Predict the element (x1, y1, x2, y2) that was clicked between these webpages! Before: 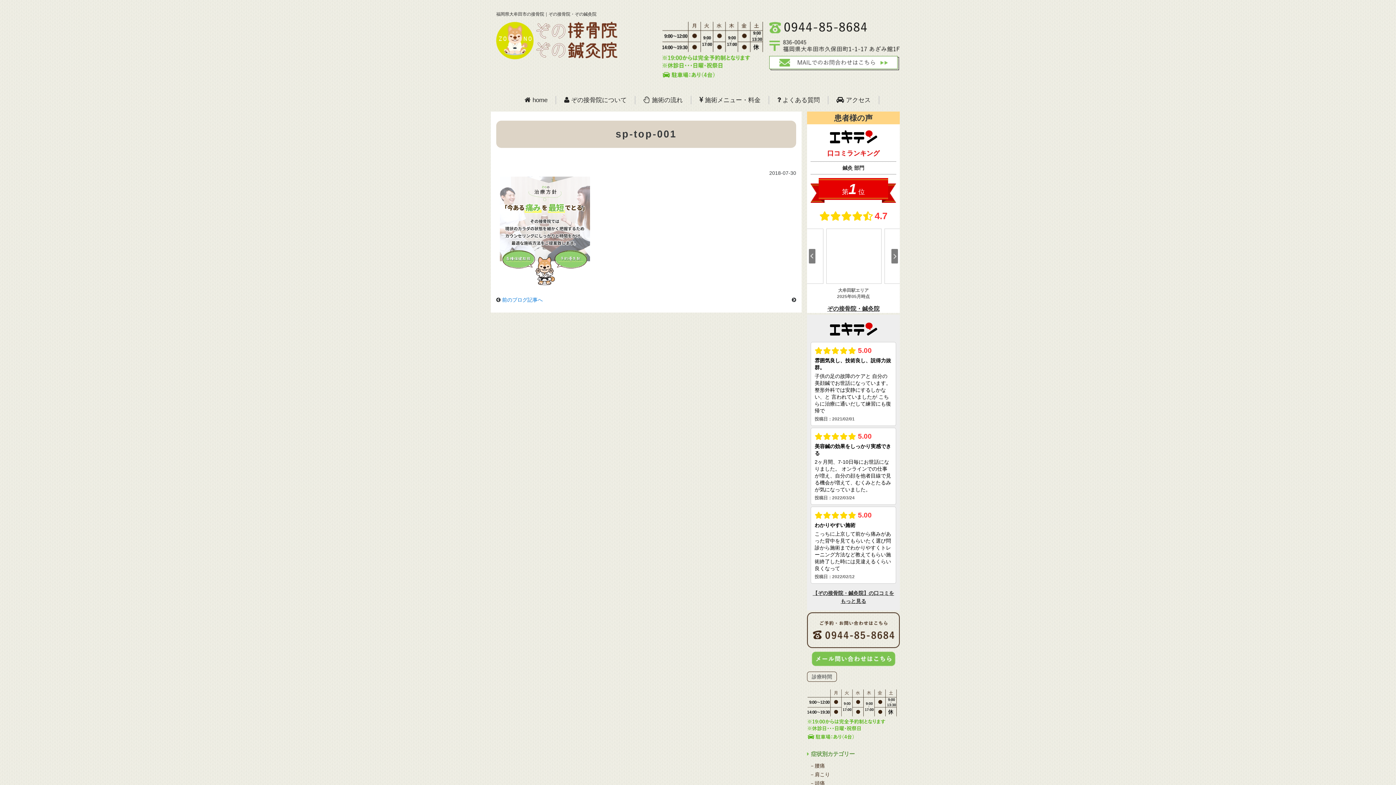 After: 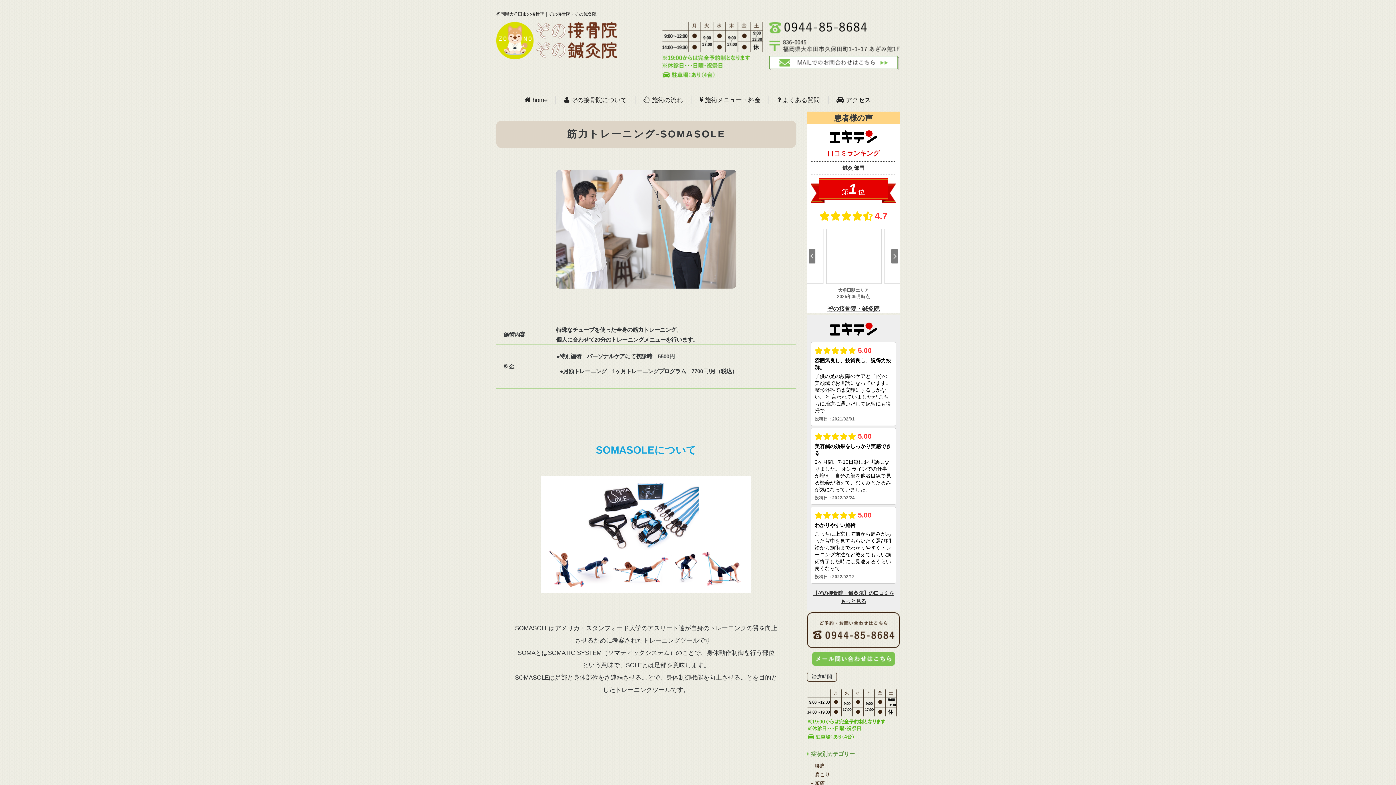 Action: label: －筋力トレーニング bbox: (809, 713, 855, 719)